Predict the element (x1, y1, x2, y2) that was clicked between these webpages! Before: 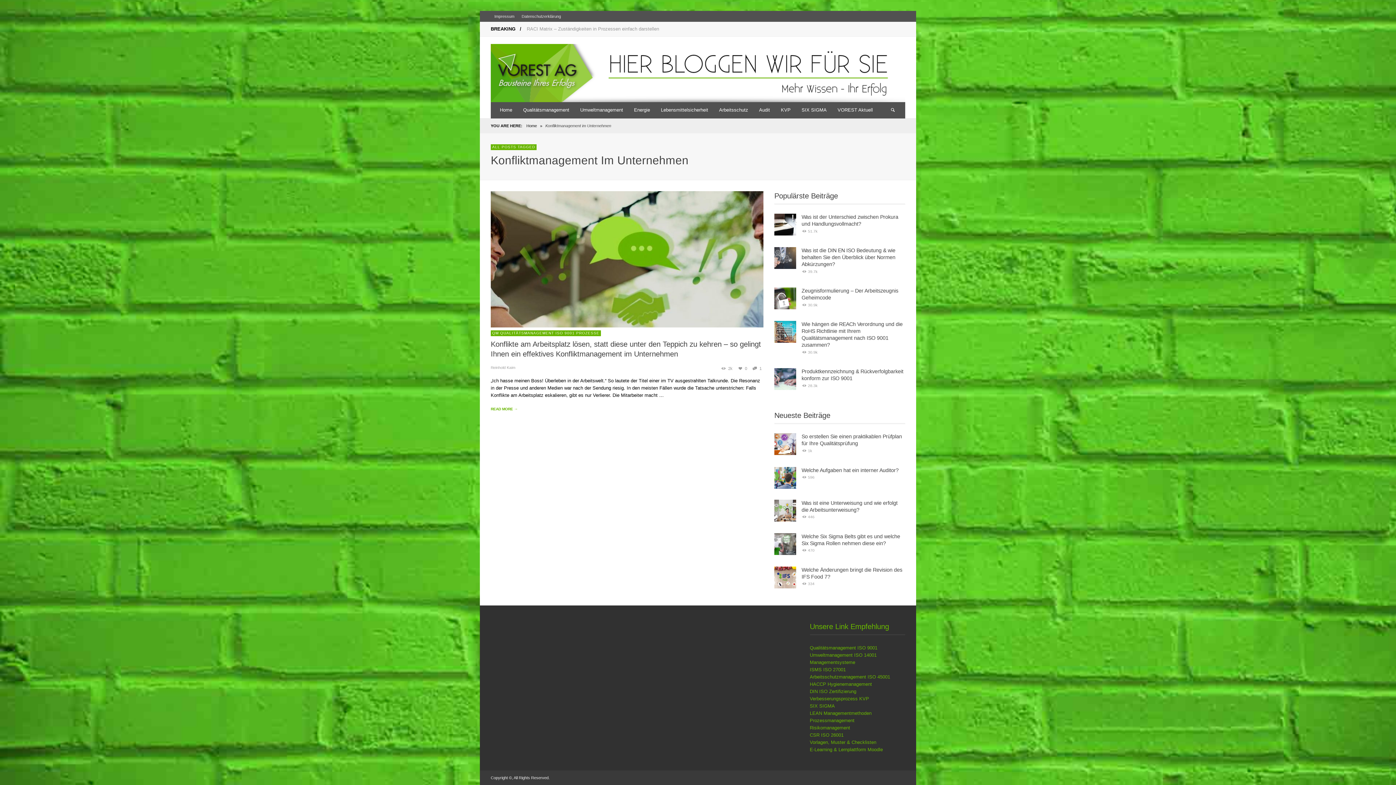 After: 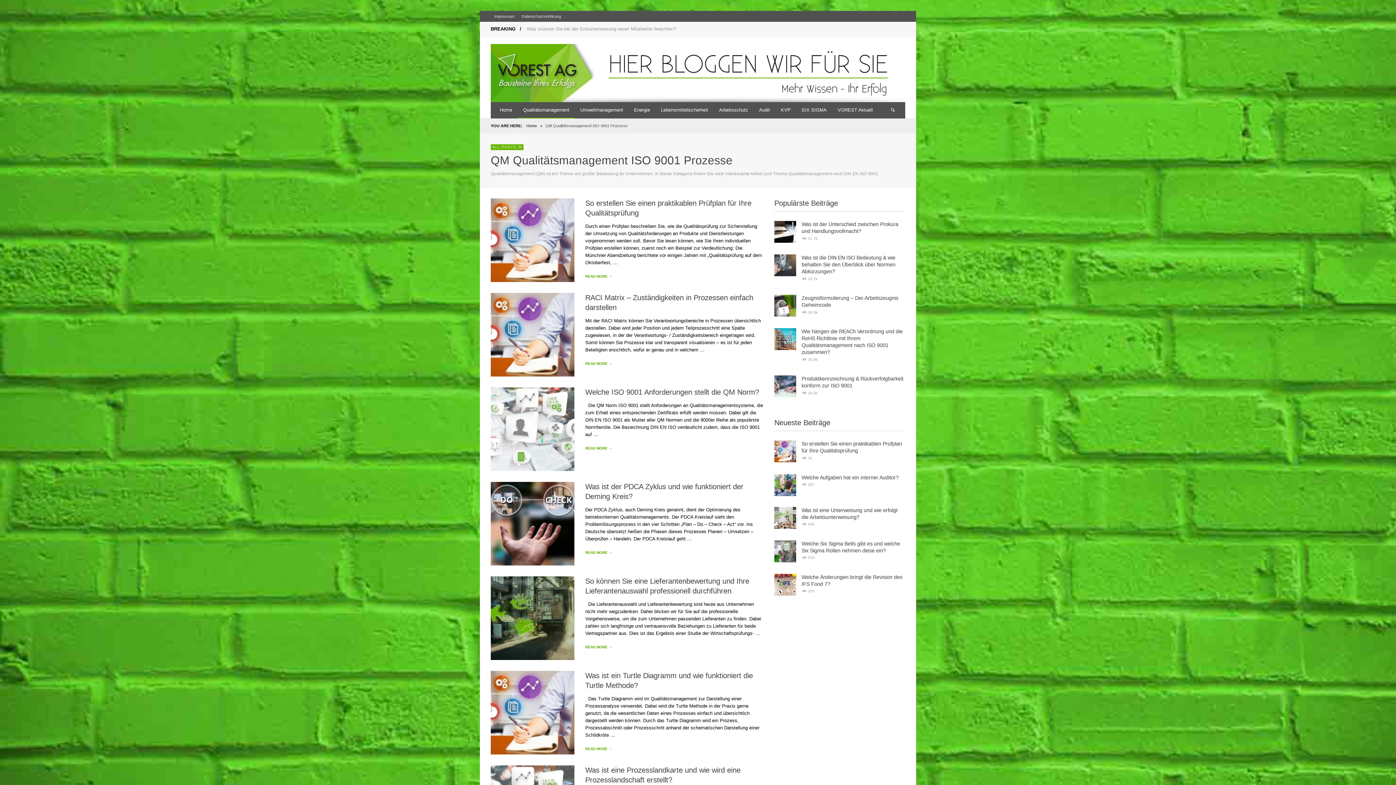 Action: label: QM QUALITÄTSMANAGEMENT ISO 9001 PROZESSE bbox: (490, 330, 601, 336)